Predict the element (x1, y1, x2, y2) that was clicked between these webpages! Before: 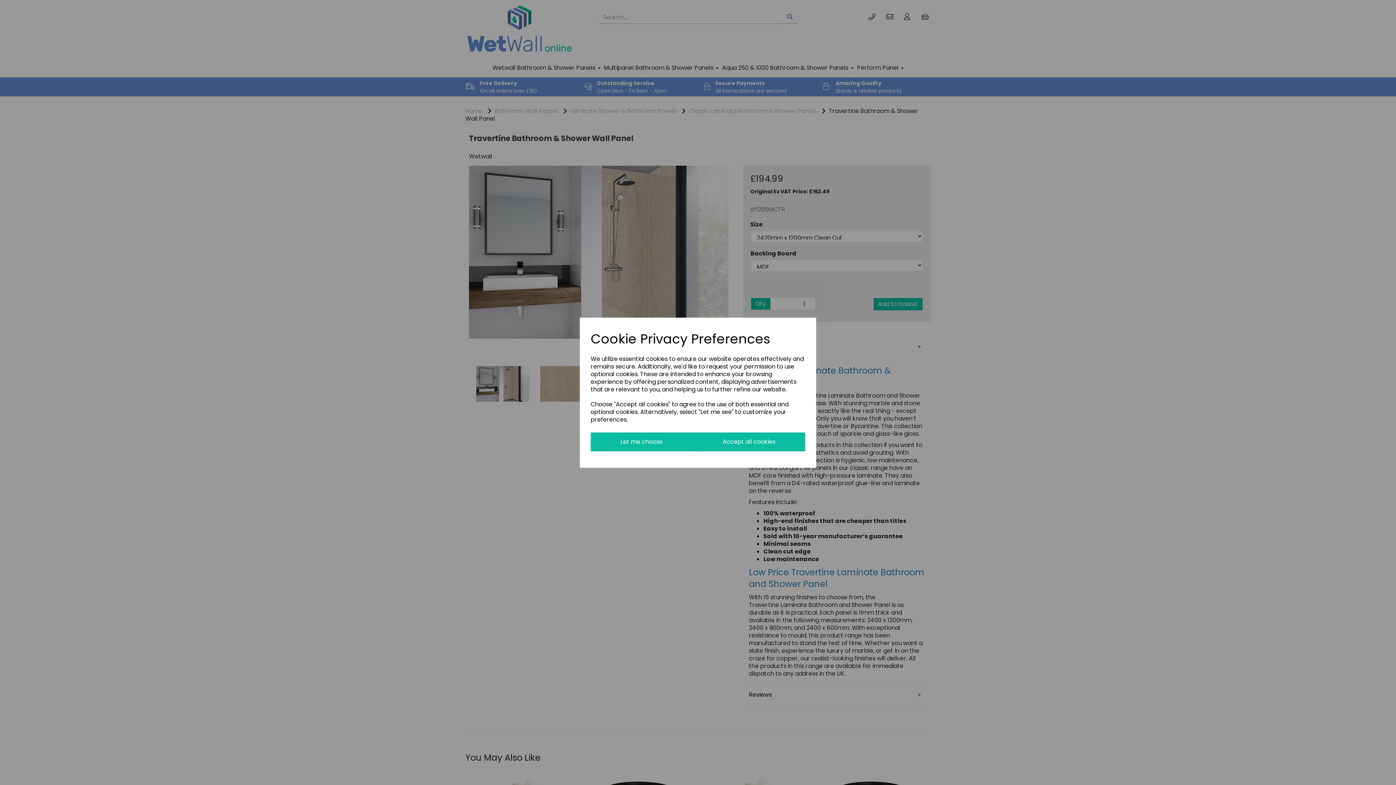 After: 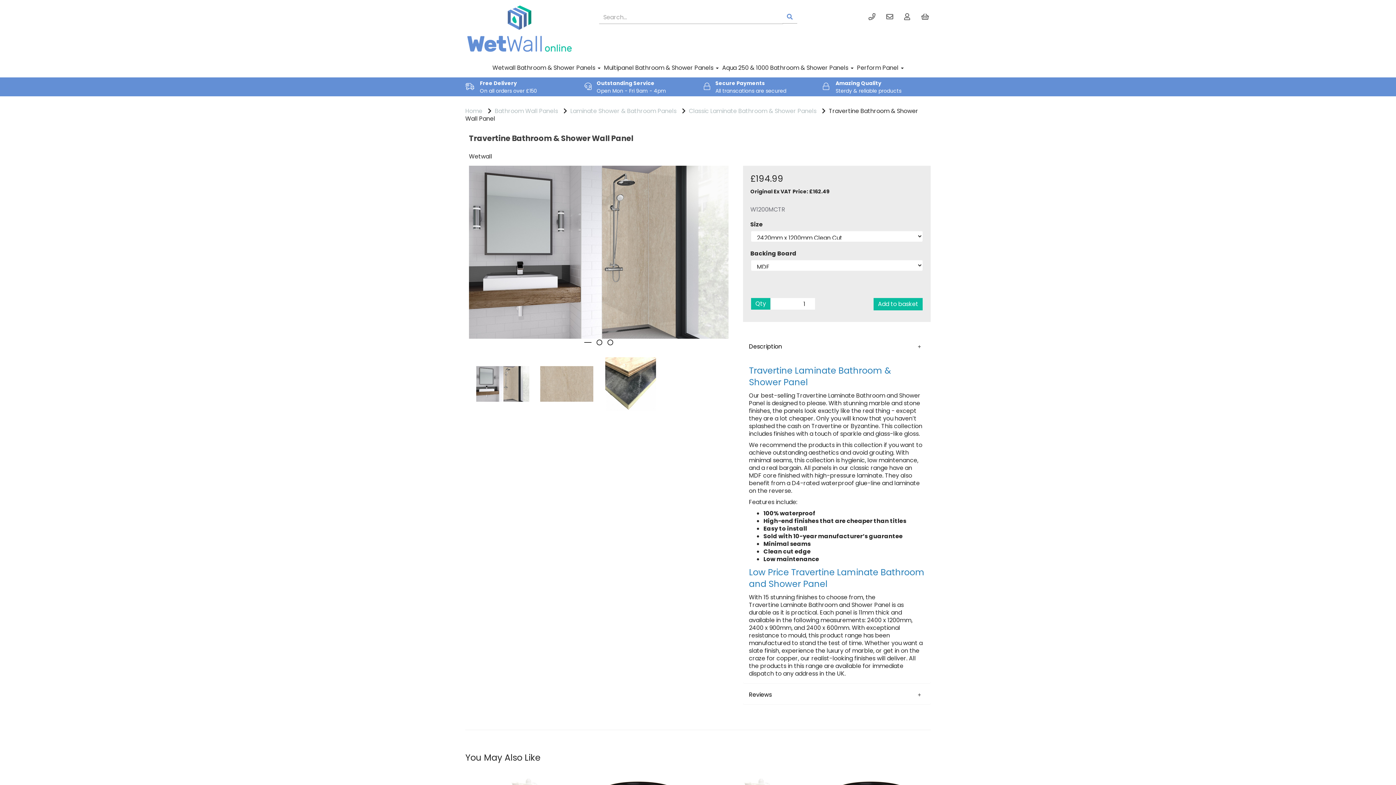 Action: label: Accept all cookies bbox: (692, 432, 805, 451)